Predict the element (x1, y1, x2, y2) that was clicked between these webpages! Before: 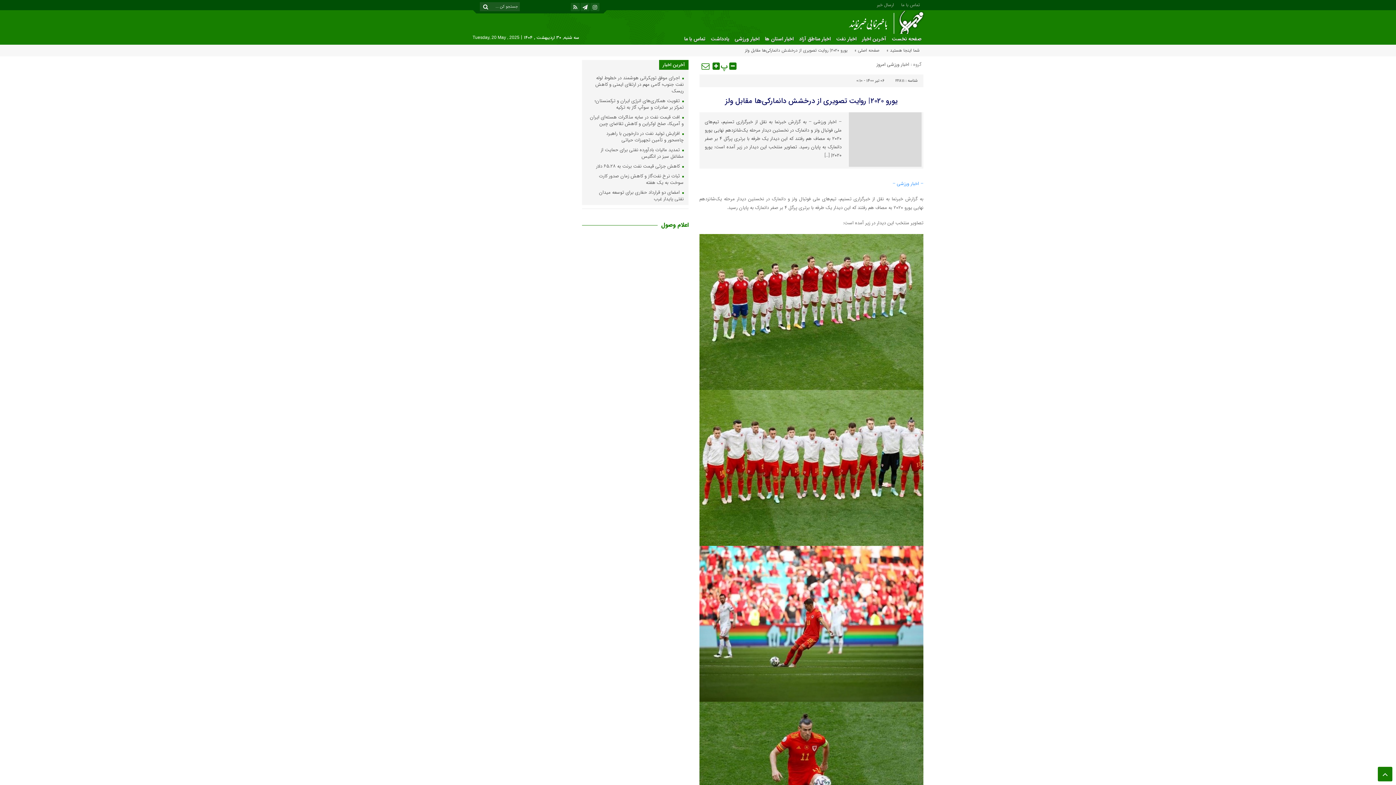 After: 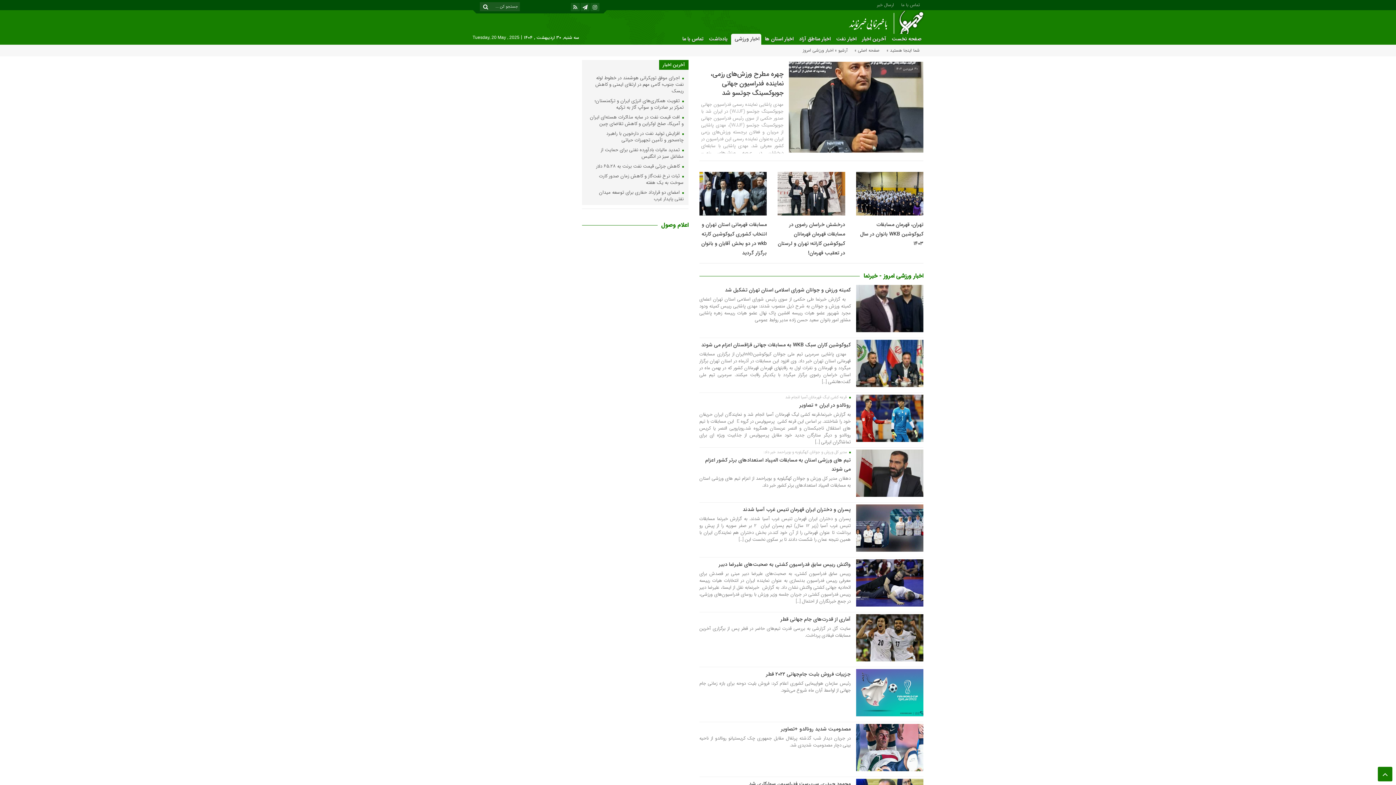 Action: bbox: (733, 34, 761, 42) label: اخبار ورزشی